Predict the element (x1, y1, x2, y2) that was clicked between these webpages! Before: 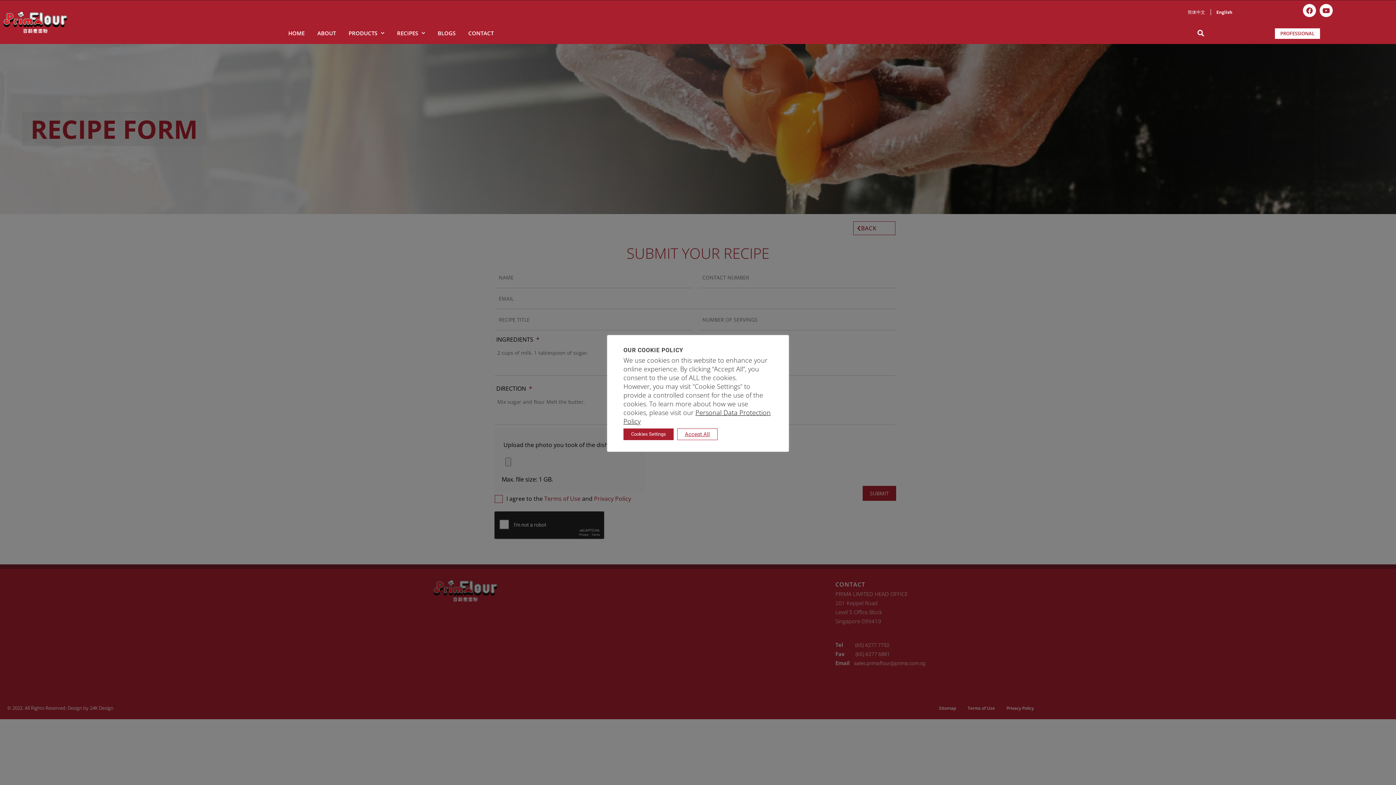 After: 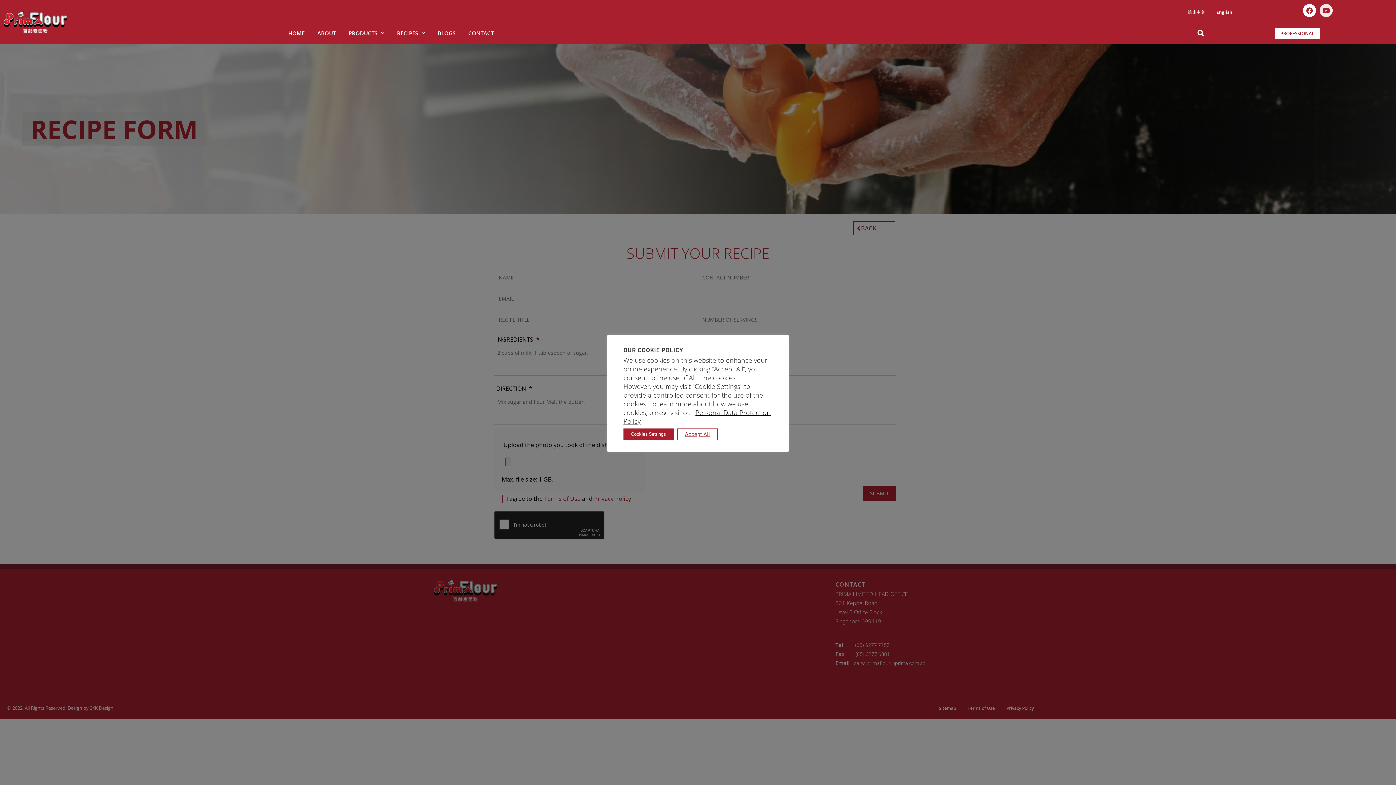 Action: label: Youtube bbox: (1319, 4, 1333, 17)